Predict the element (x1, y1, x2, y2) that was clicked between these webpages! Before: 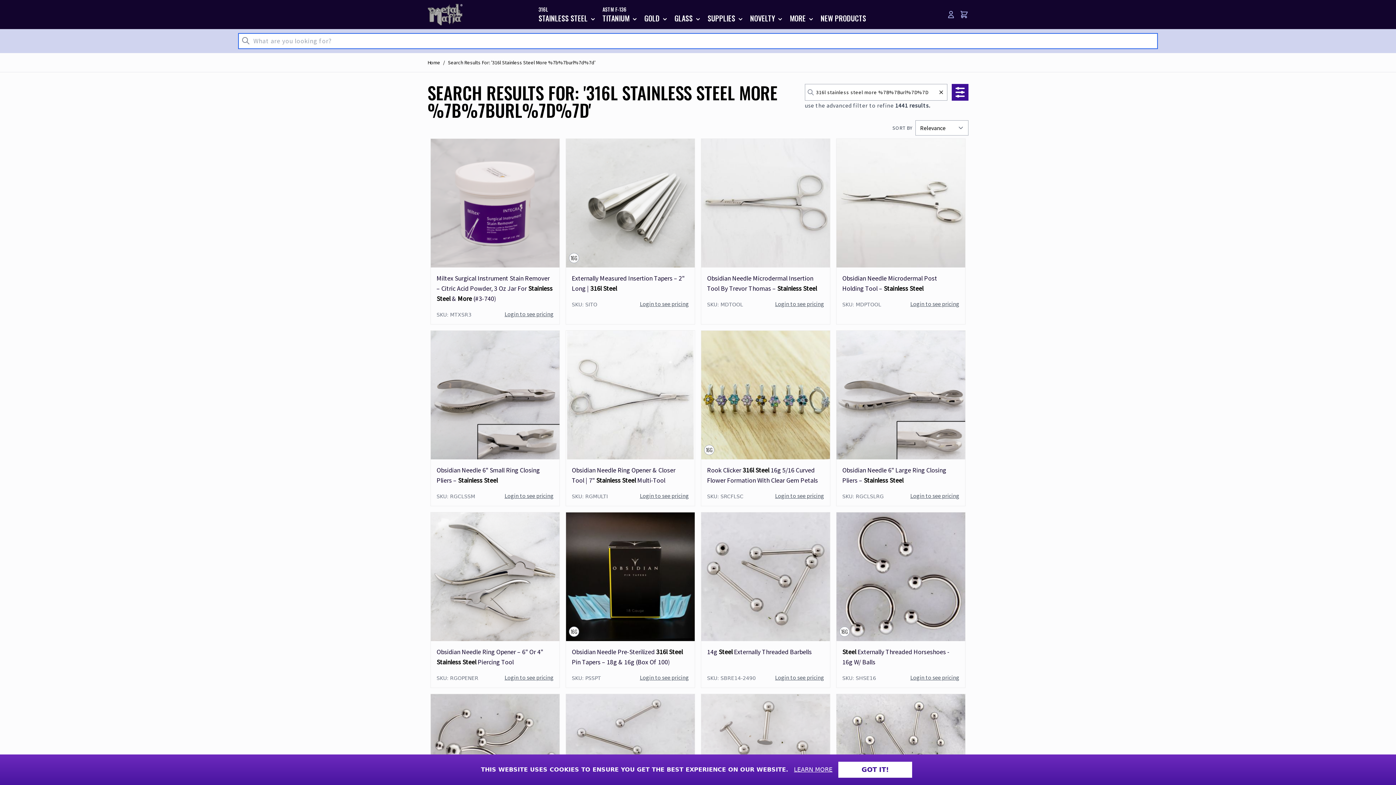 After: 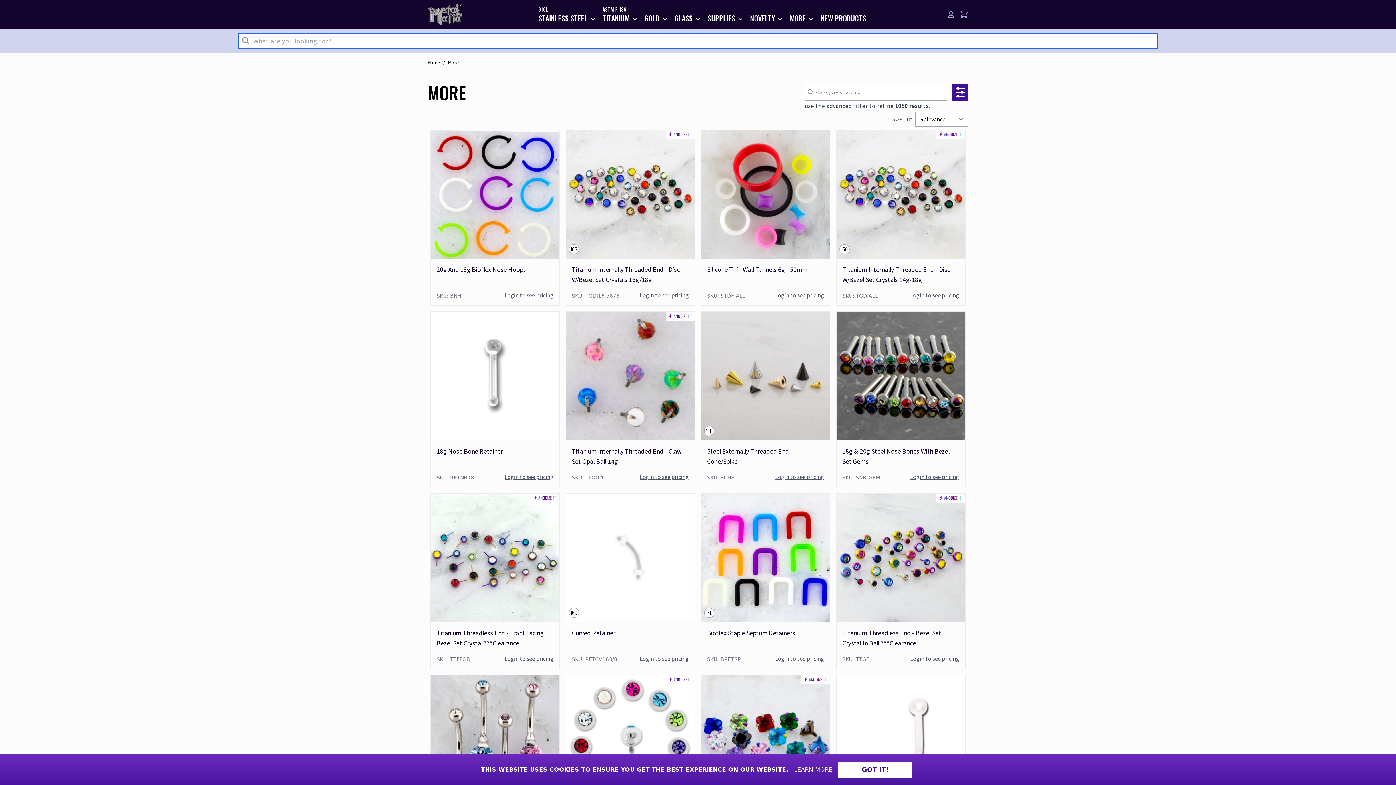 Action: label: MORE  bbox: (787, 10, 817, 18)